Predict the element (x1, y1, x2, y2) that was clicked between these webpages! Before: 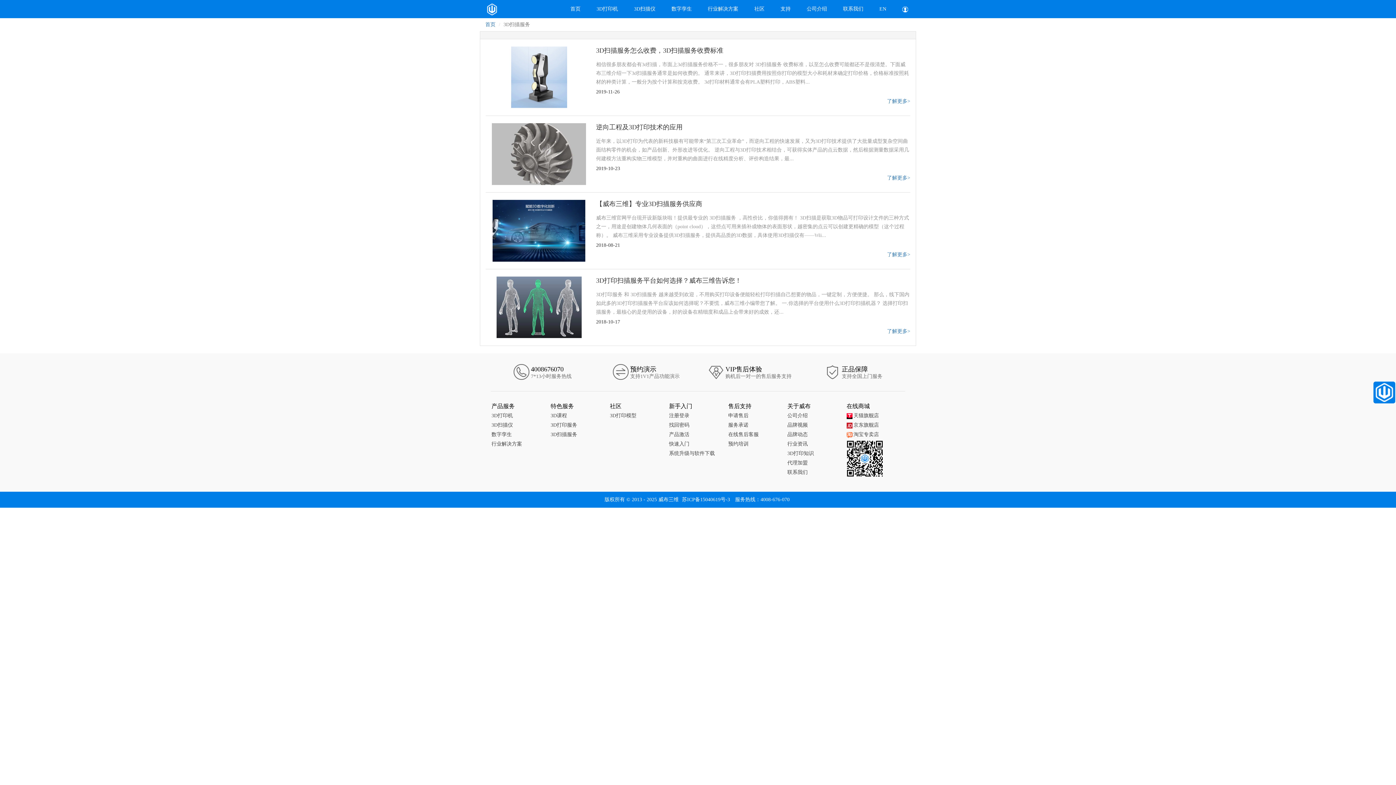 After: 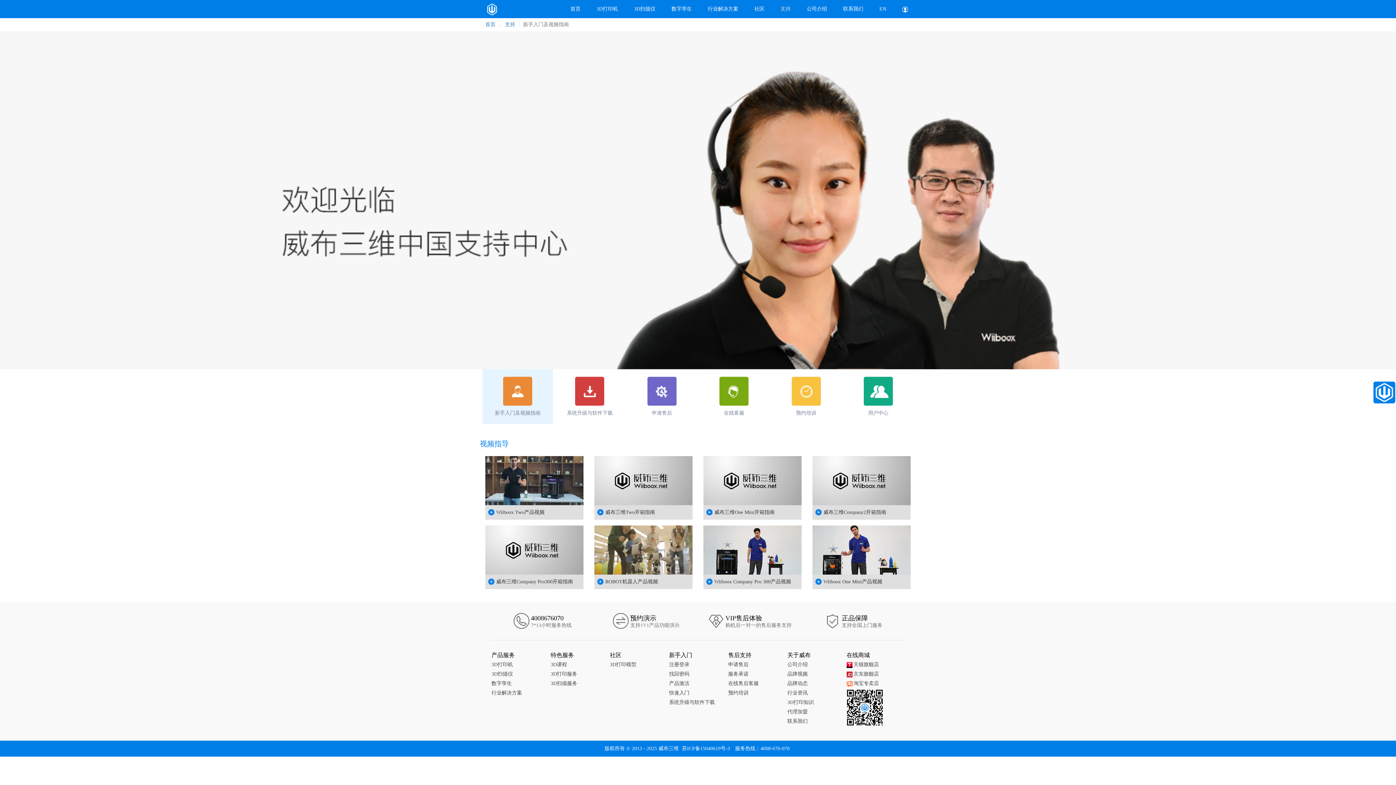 Action: label: 快速入门 bbox: (669, 441, 689, 446)